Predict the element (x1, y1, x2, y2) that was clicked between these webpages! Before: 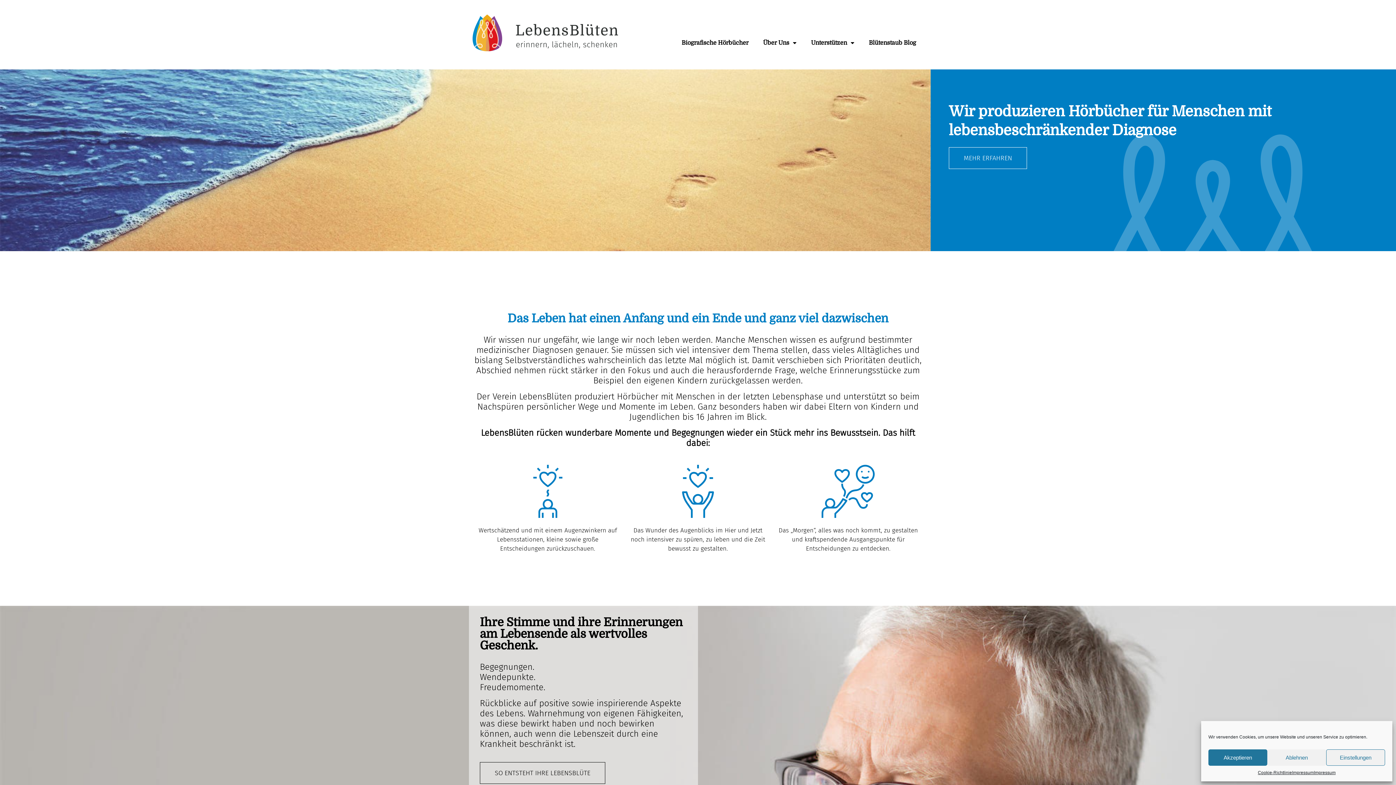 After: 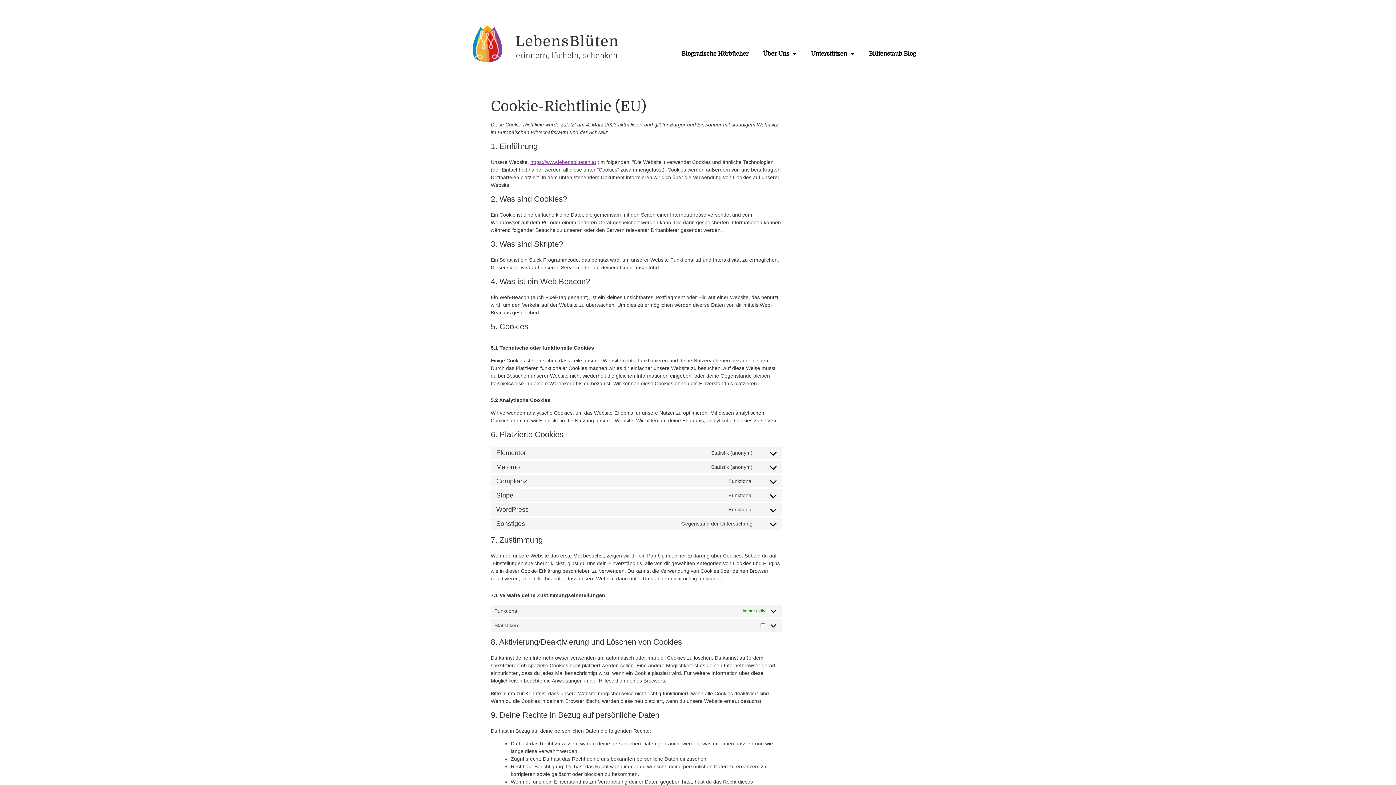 Action: label: Cookie-Richtlinie bbox: (1258, 769, 1292, 776)